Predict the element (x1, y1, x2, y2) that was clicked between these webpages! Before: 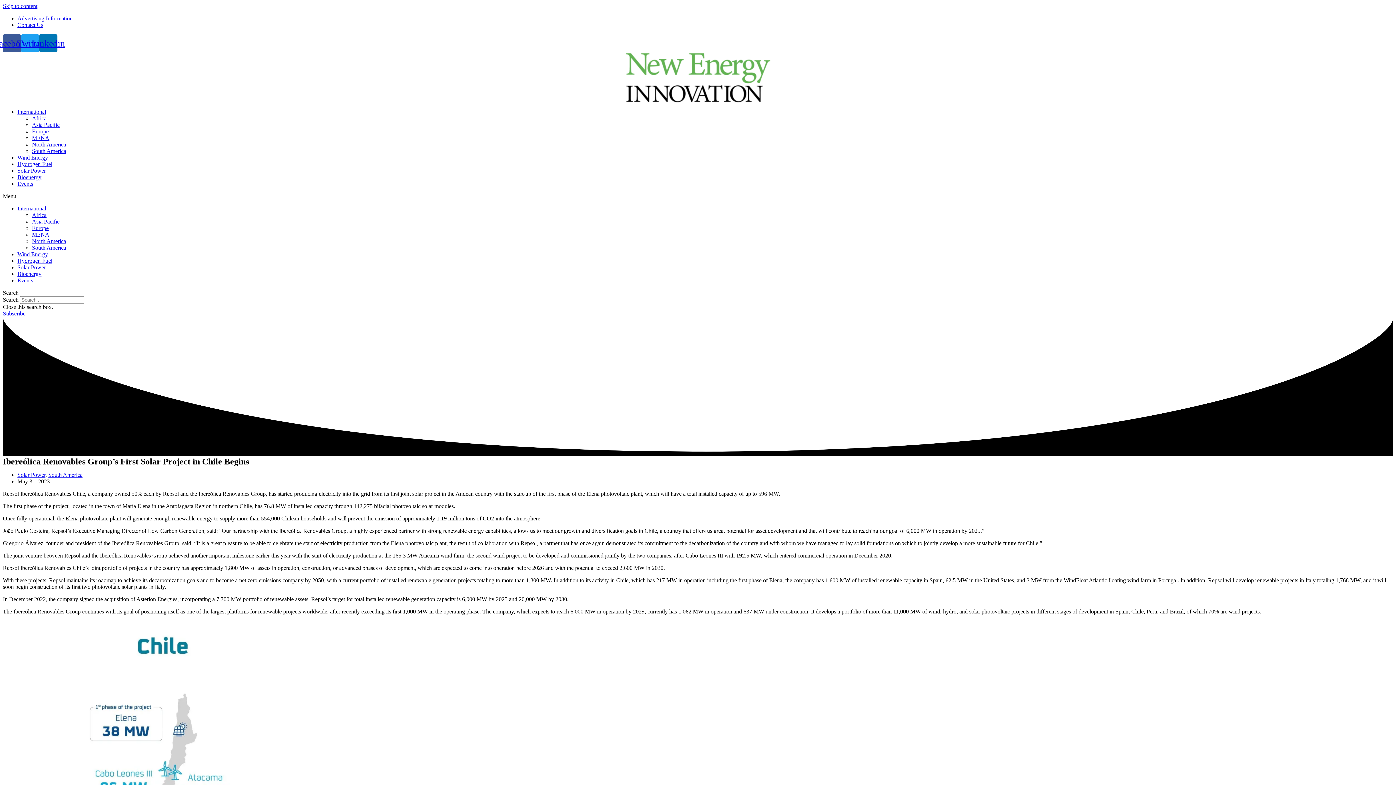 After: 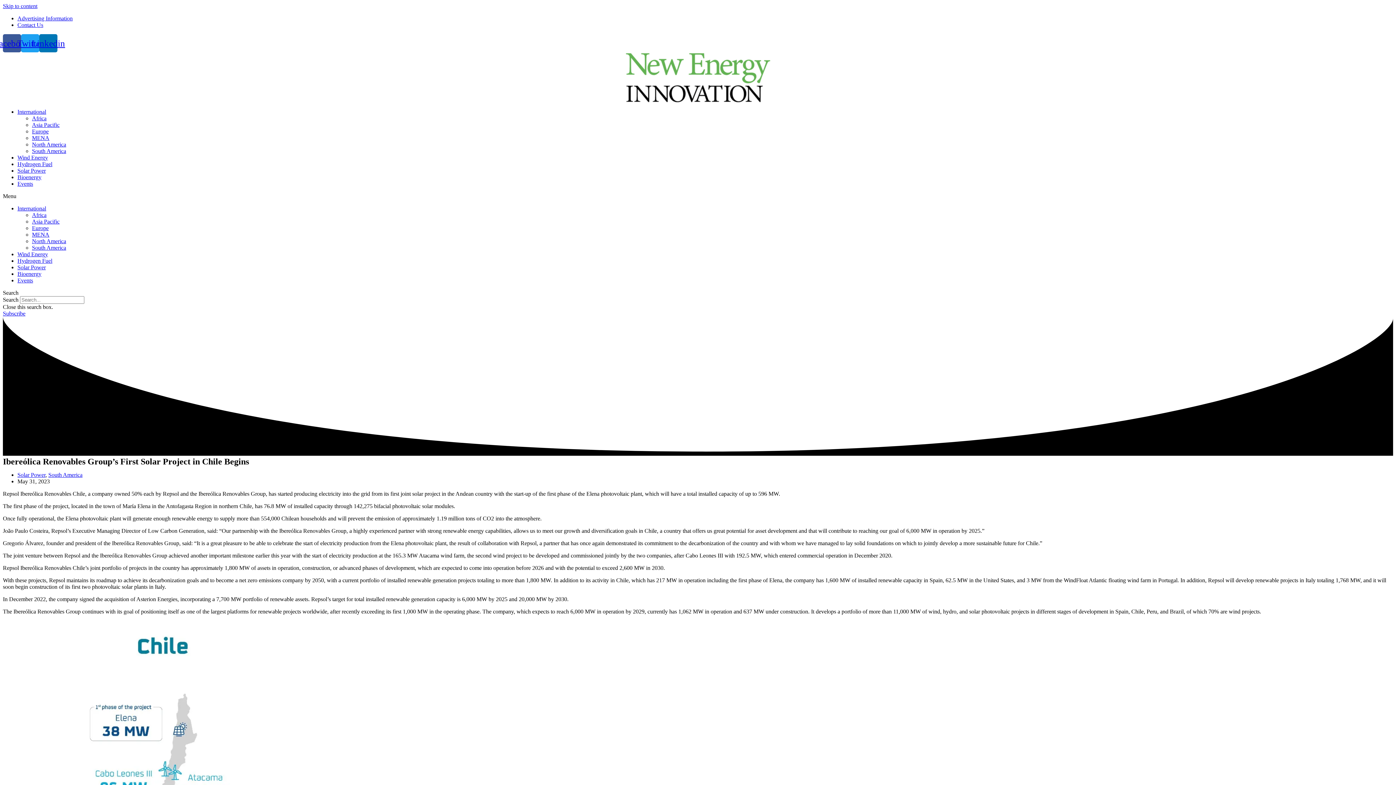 Action: label: Skip to content bbox: (2, 2, 37, 9)